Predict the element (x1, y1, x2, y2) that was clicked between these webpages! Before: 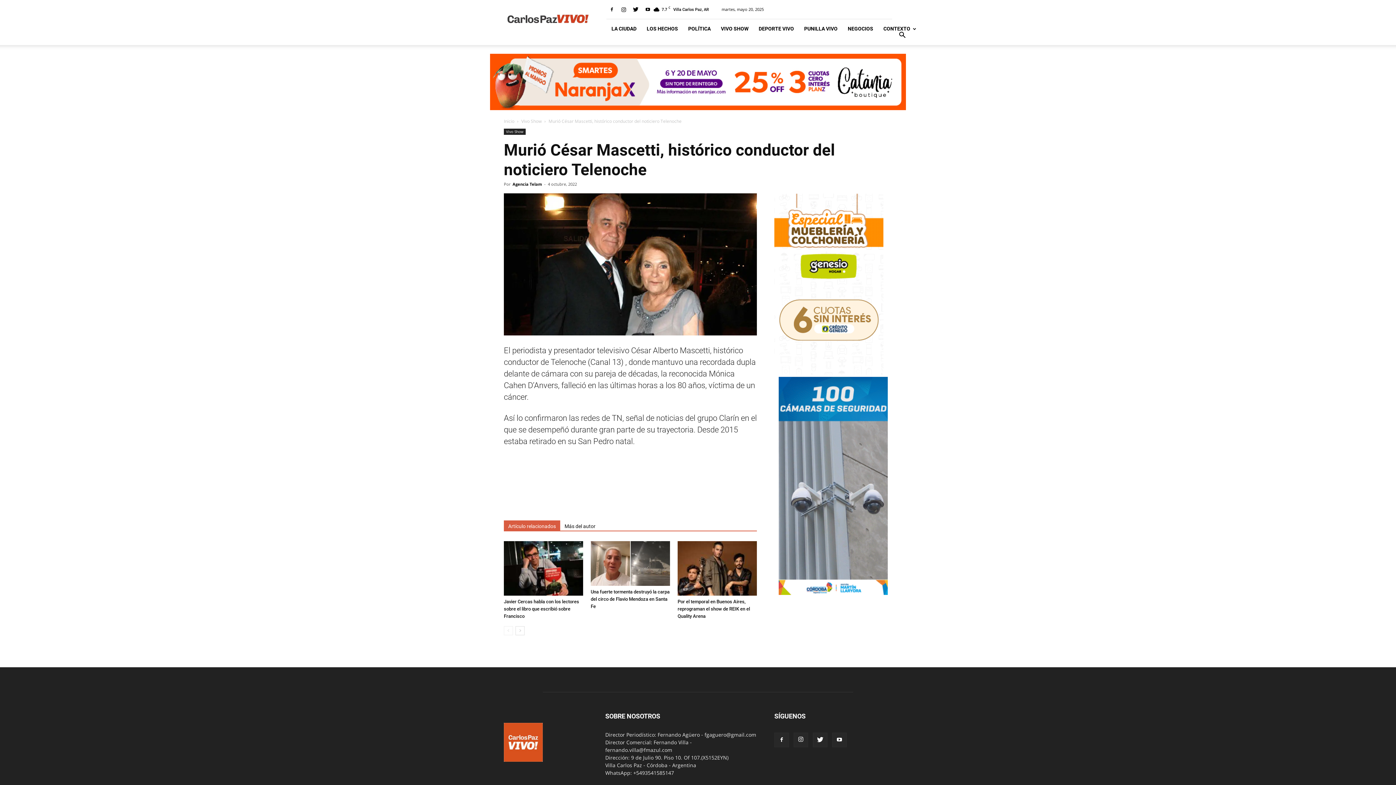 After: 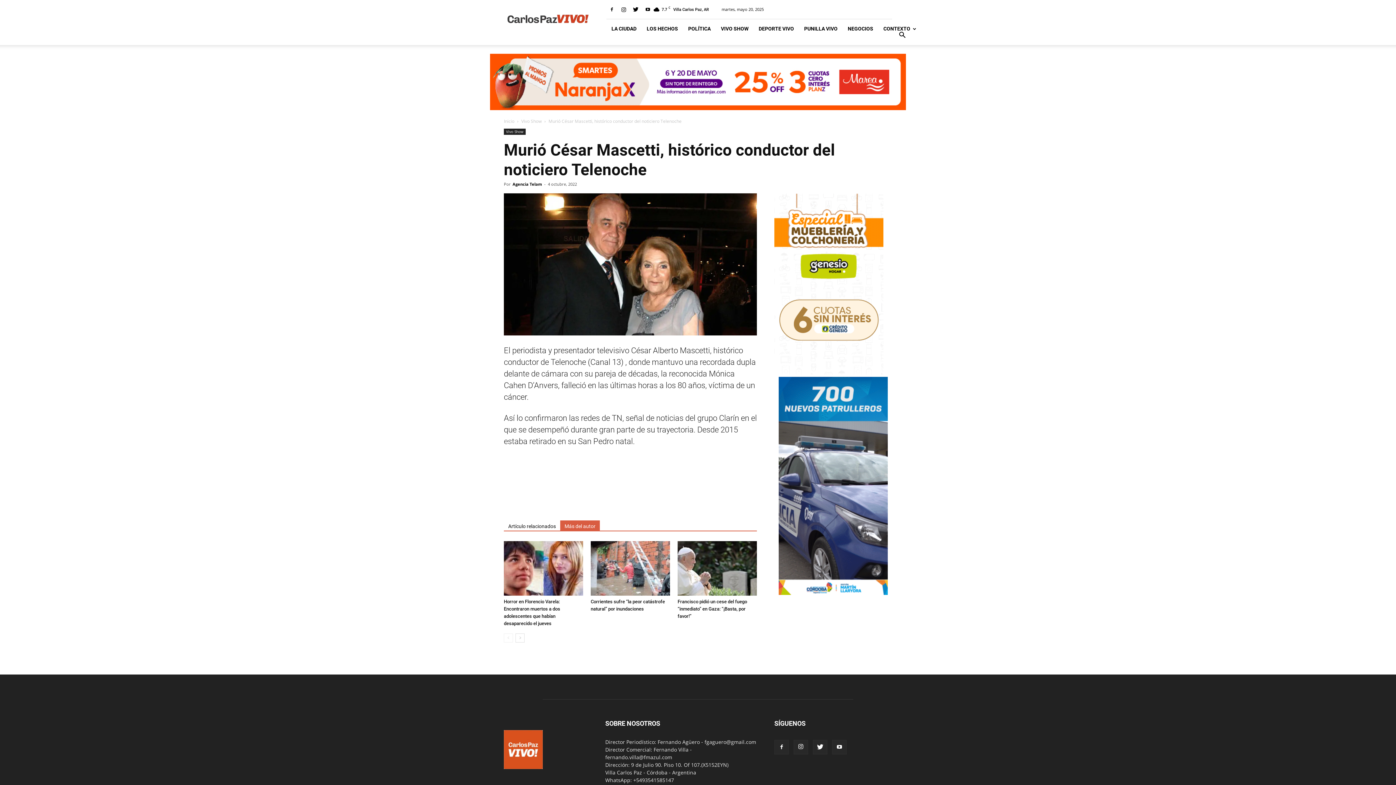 Action: label: Más del autor bbox: (560, 520, 600, 531)